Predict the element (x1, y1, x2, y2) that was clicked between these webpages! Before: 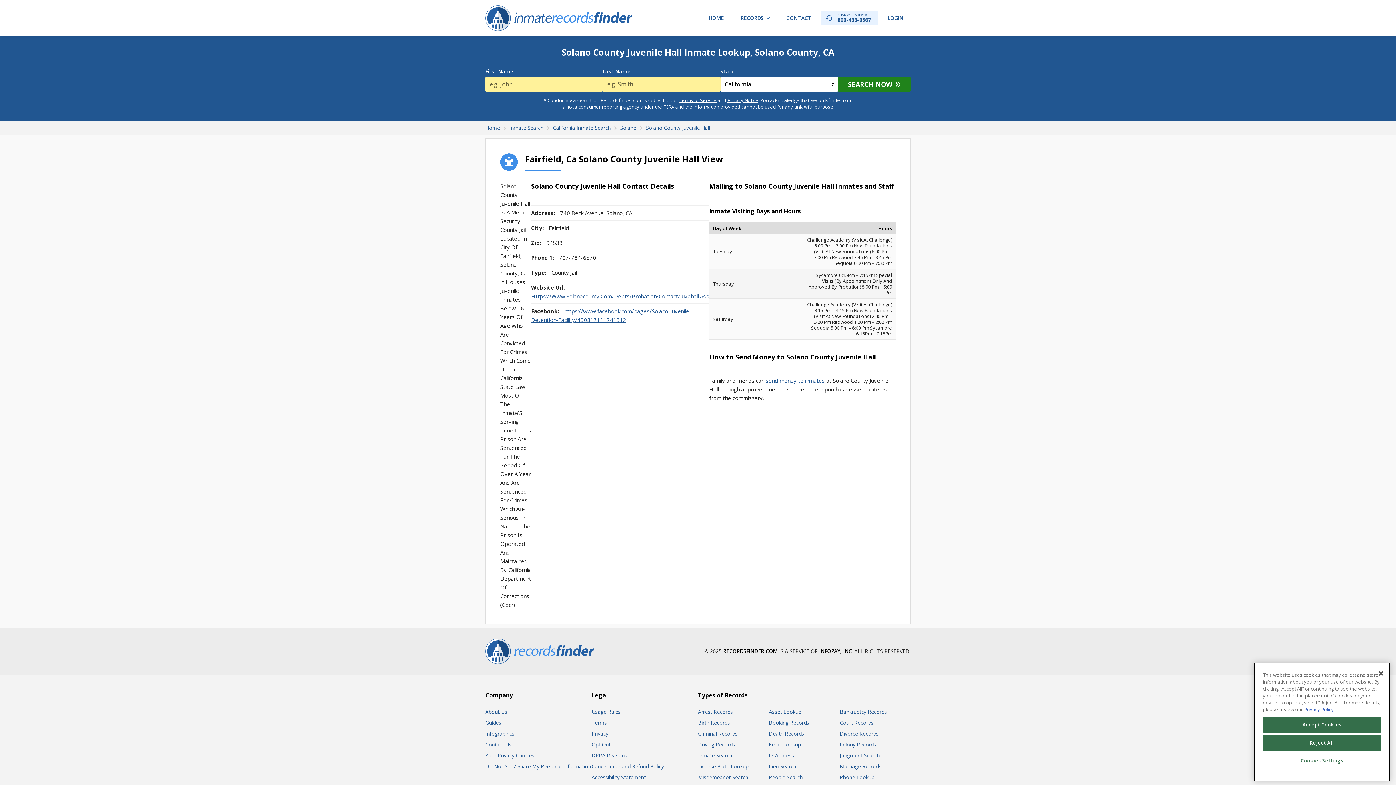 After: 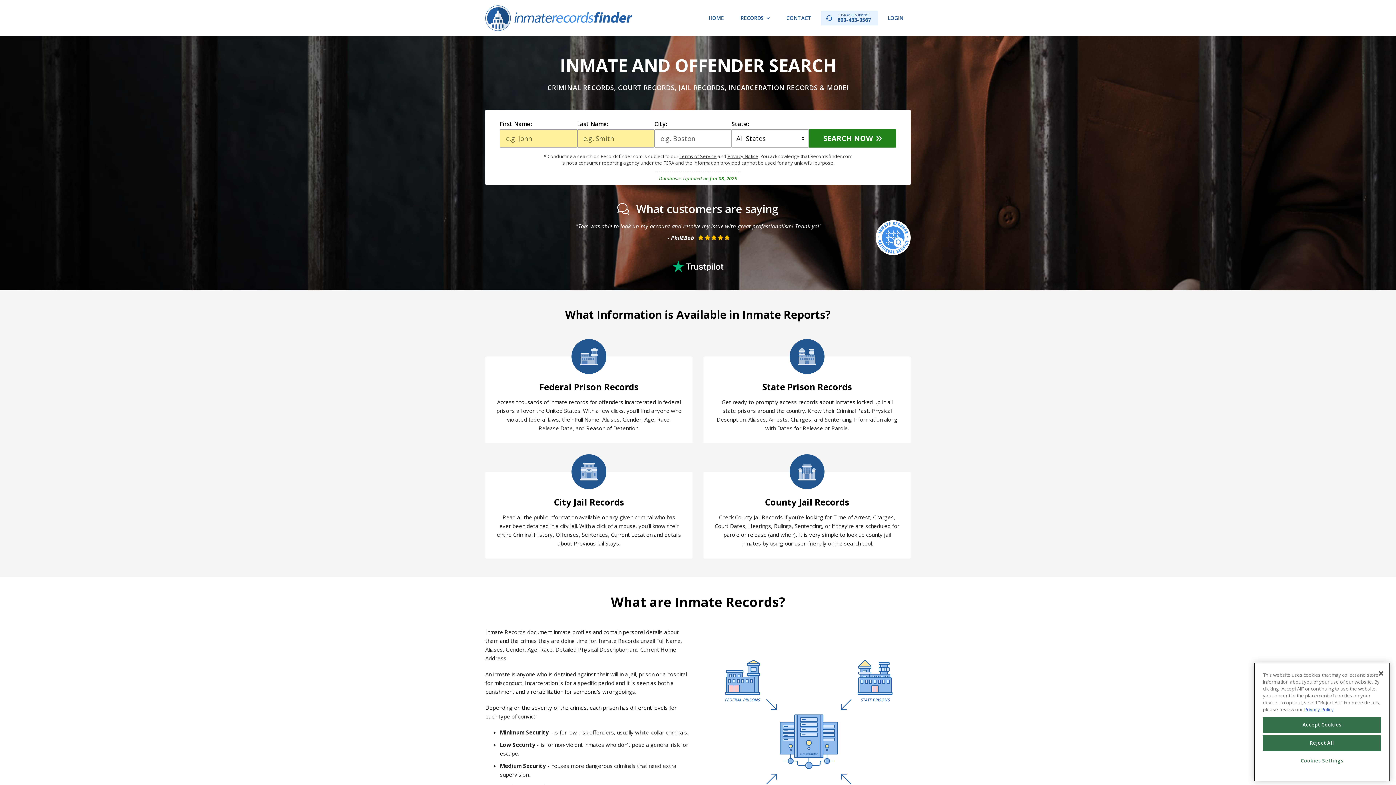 Action: bbox: (485, 5, 632, 30)